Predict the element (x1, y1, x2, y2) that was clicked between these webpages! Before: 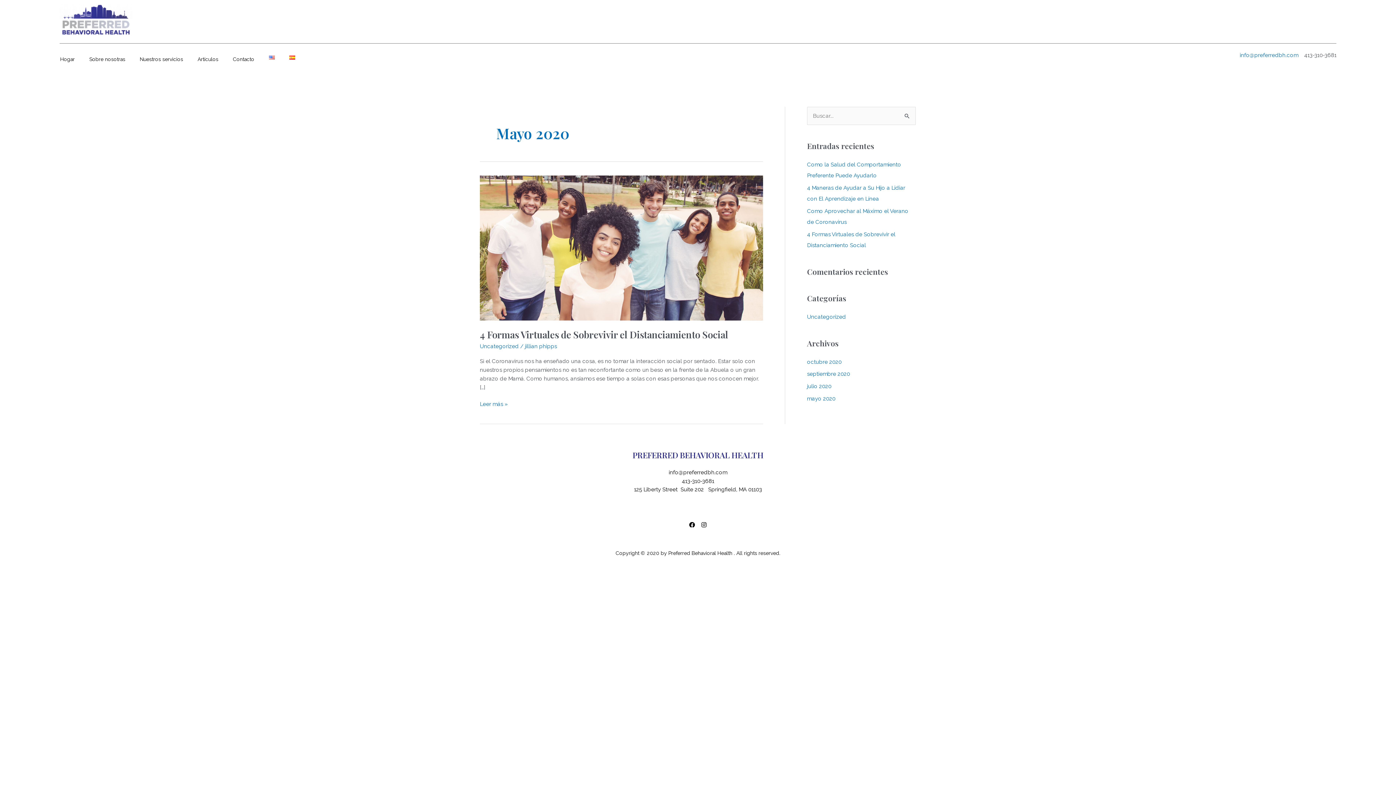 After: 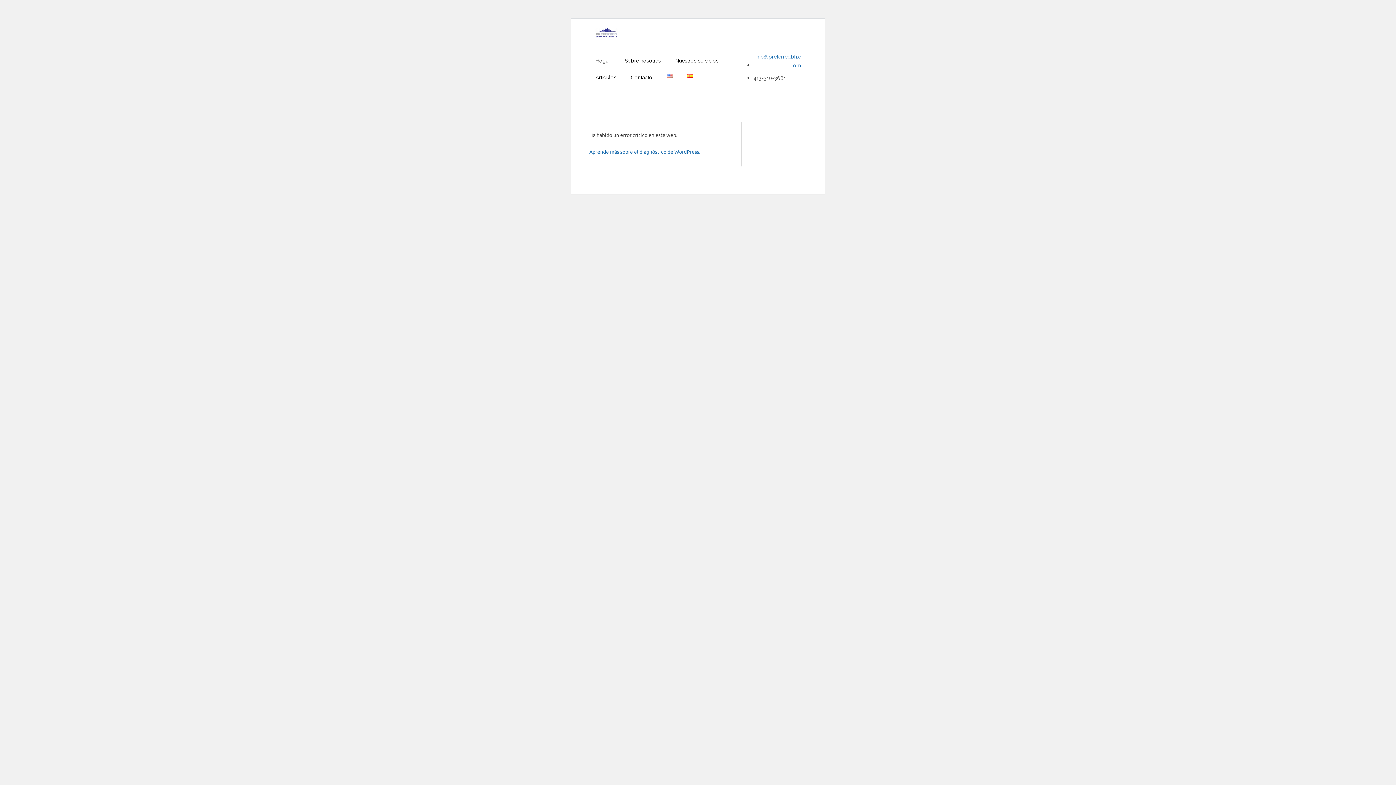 Action: label: Leer: 4 Formas Virtuales de Sobrevivir el Distanciamiento Social bbox: (480, 244, 763, 251)